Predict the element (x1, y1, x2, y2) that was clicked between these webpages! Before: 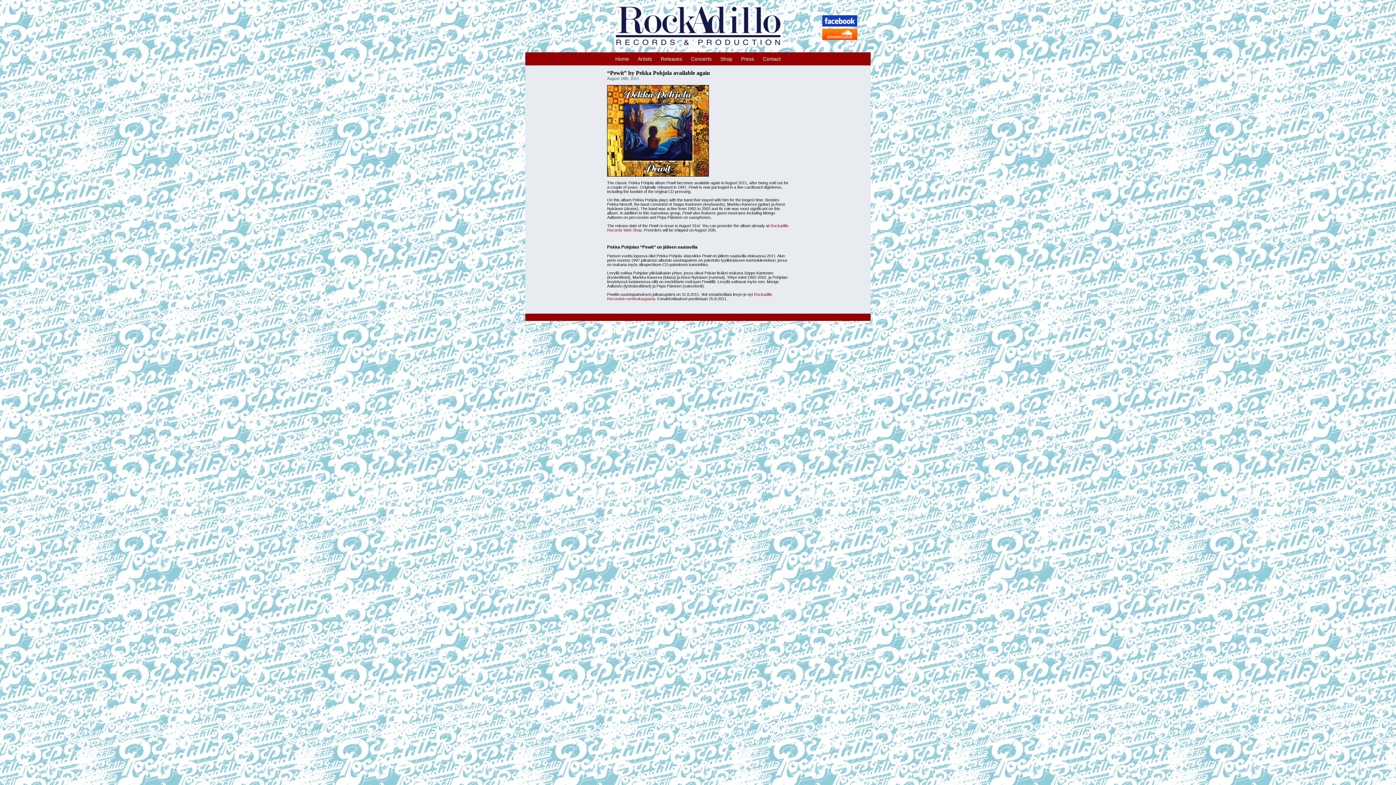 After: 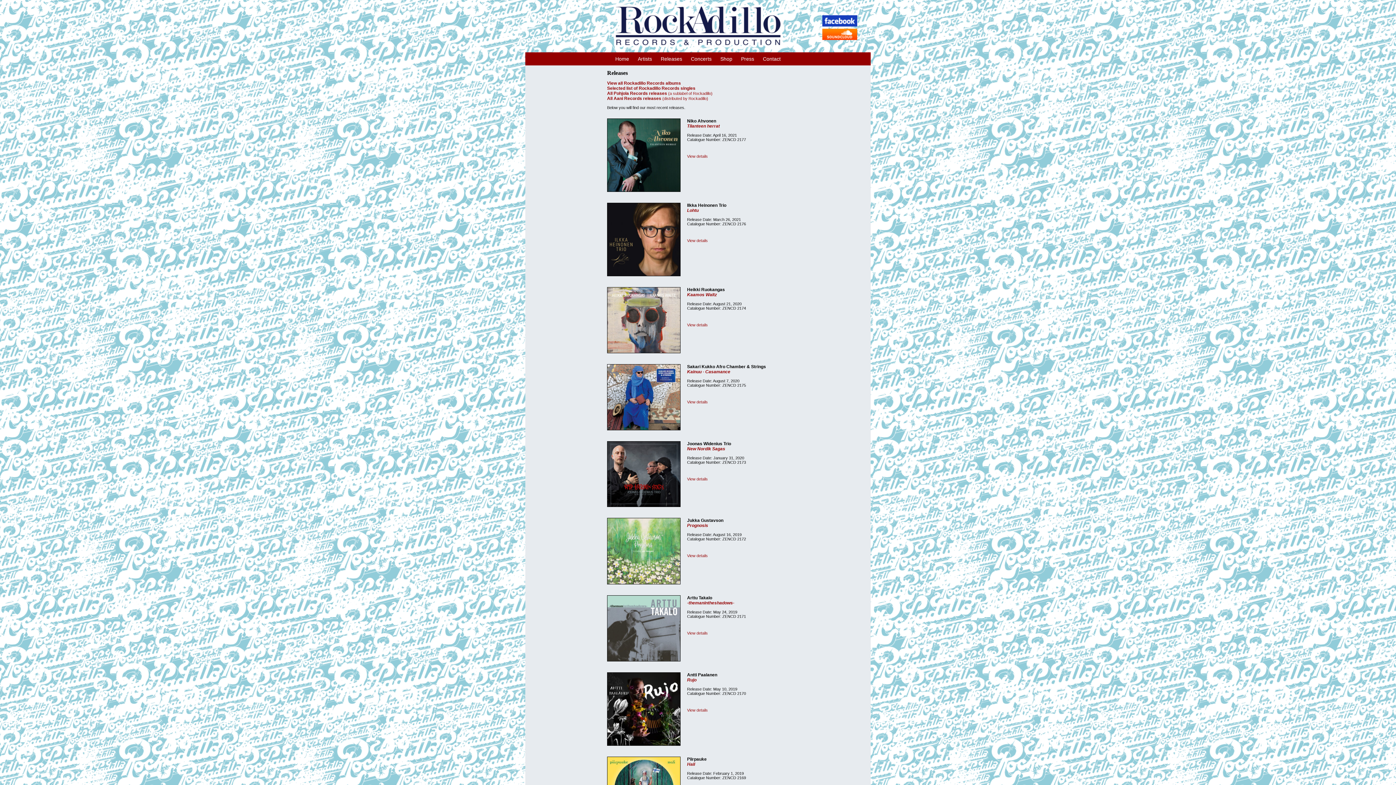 Action: bbox: (657, 54, 686, 63) label: Releases